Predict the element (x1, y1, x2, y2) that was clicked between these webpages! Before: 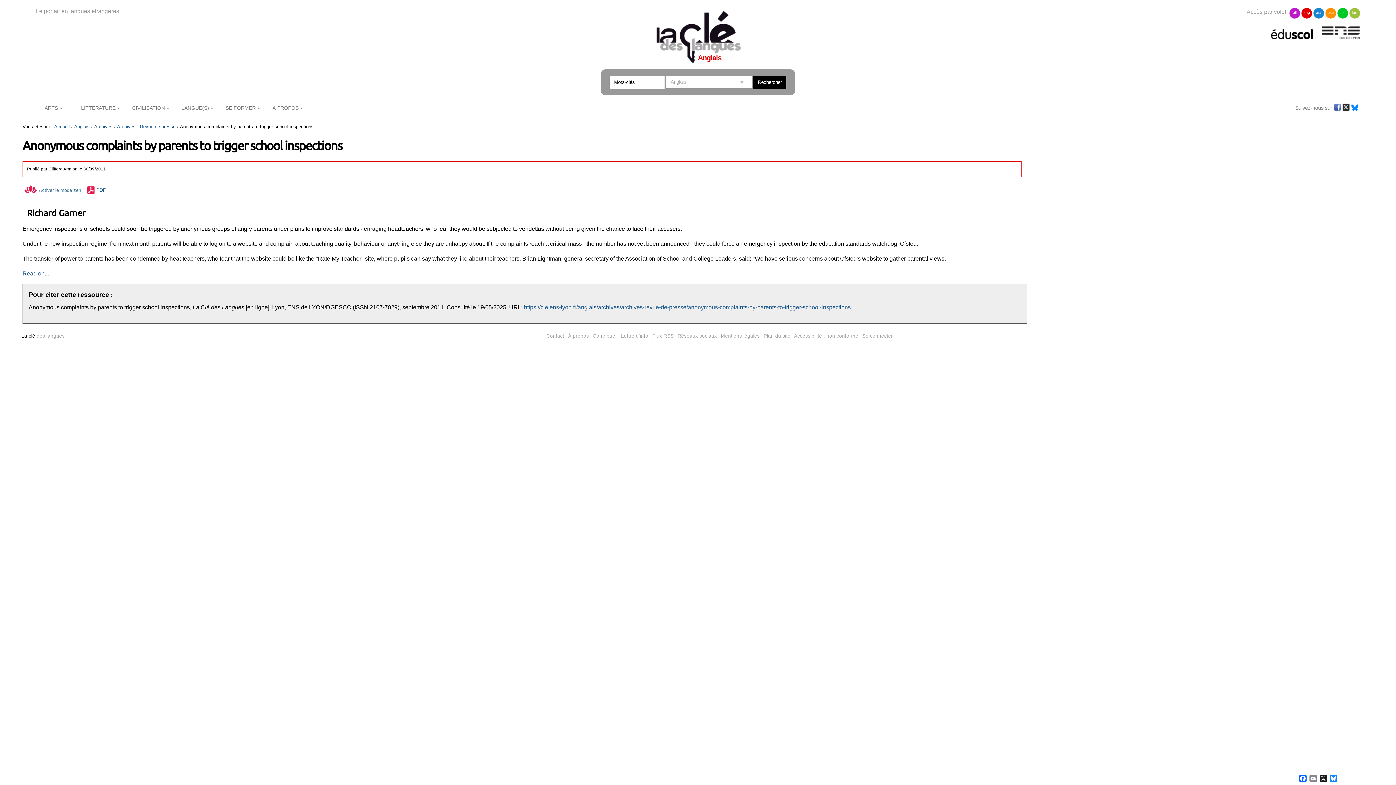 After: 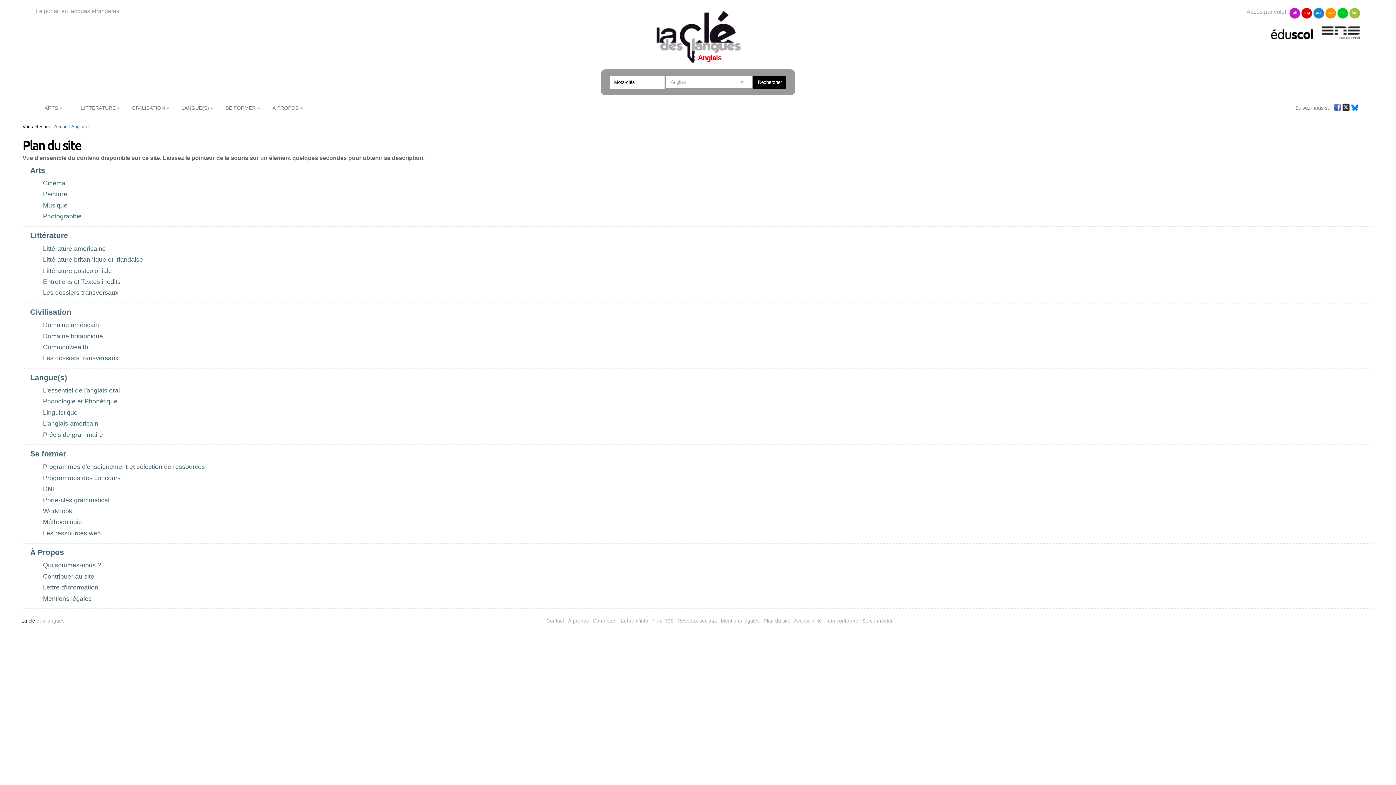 Action: bbox: (763, 333, 790, 338) label: Plan du site